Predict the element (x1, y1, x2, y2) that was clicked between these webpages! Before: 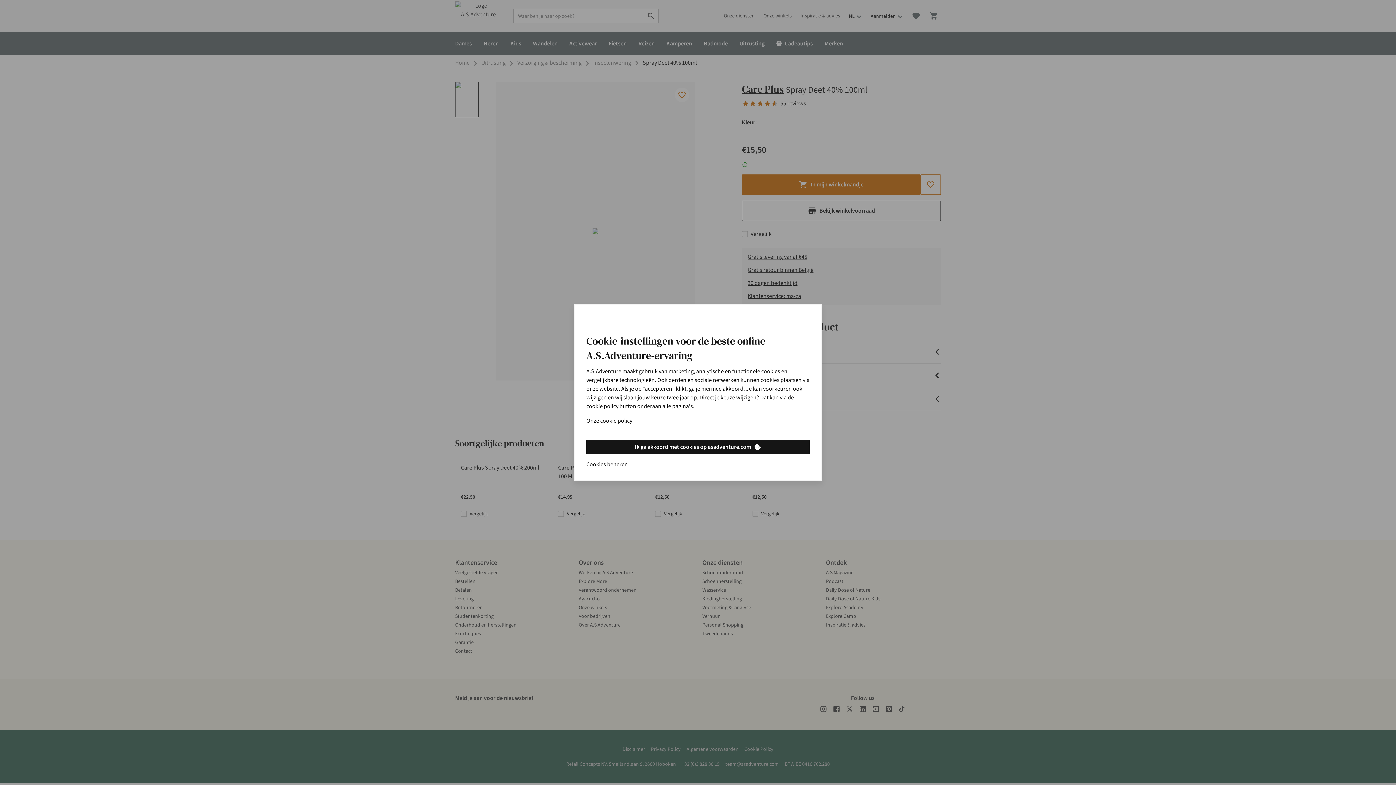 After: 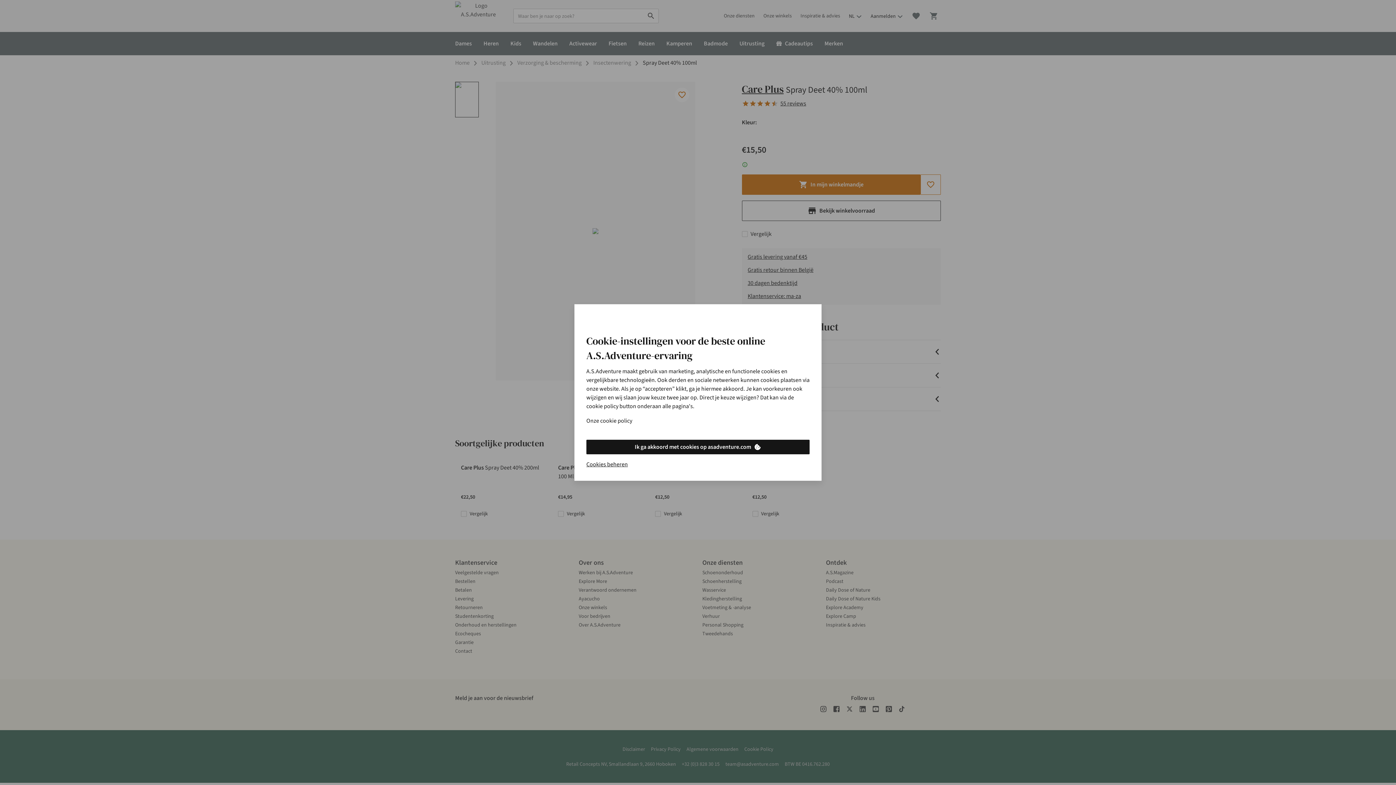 Action: bbox: (586, 416, 632, 425) label: Onze cookie policy